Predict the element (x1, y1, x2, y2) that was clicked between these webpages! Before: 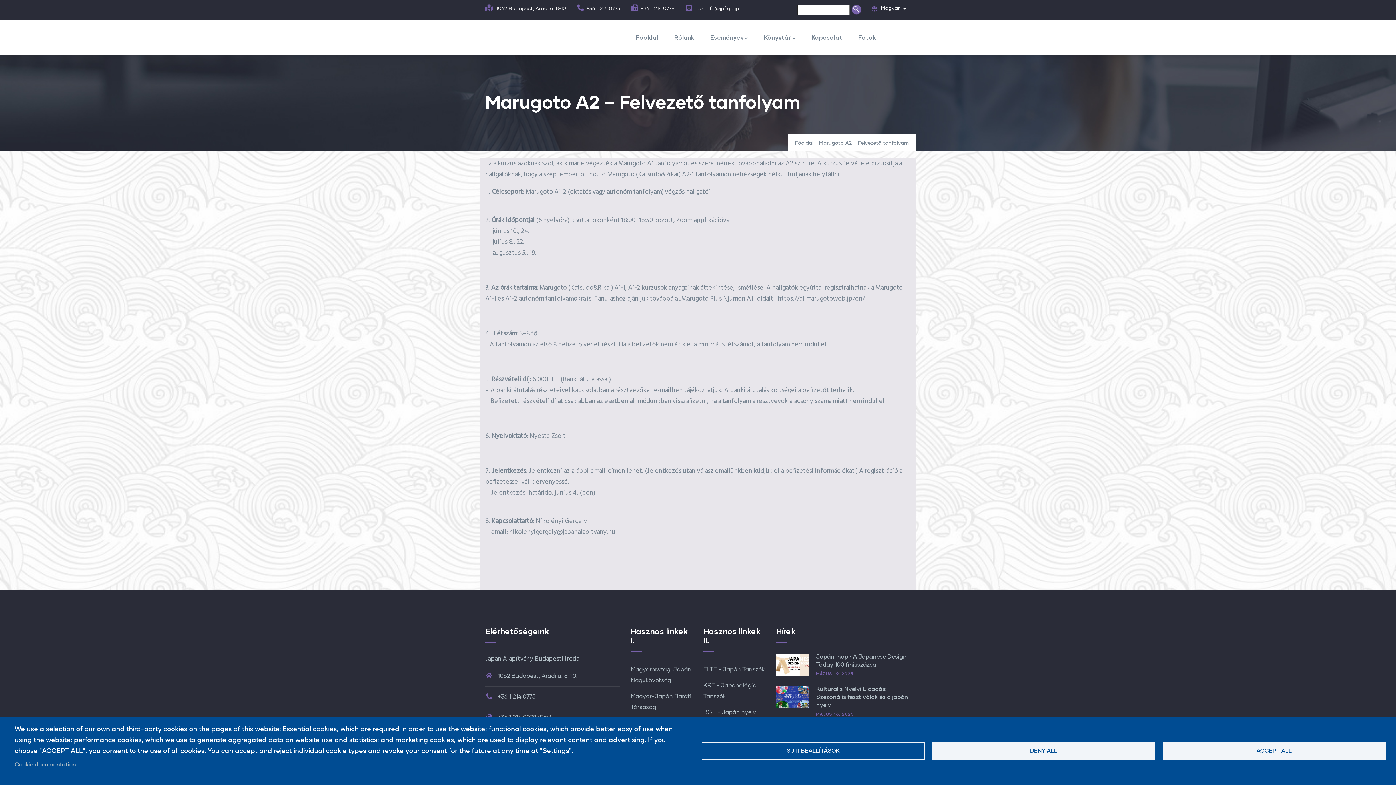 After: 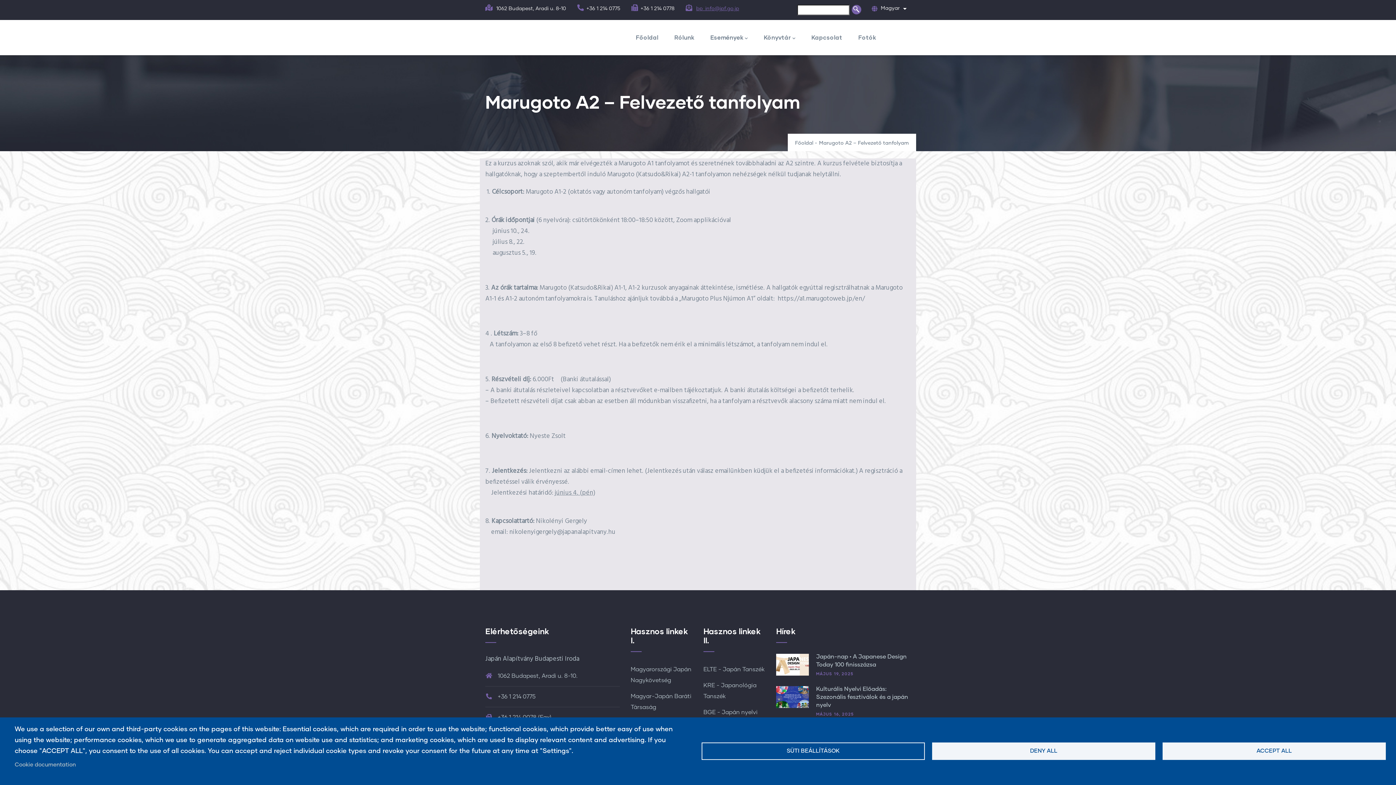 Action: label: bp_info@jpf.go.jp bbox: (696, 6, 739, 11)